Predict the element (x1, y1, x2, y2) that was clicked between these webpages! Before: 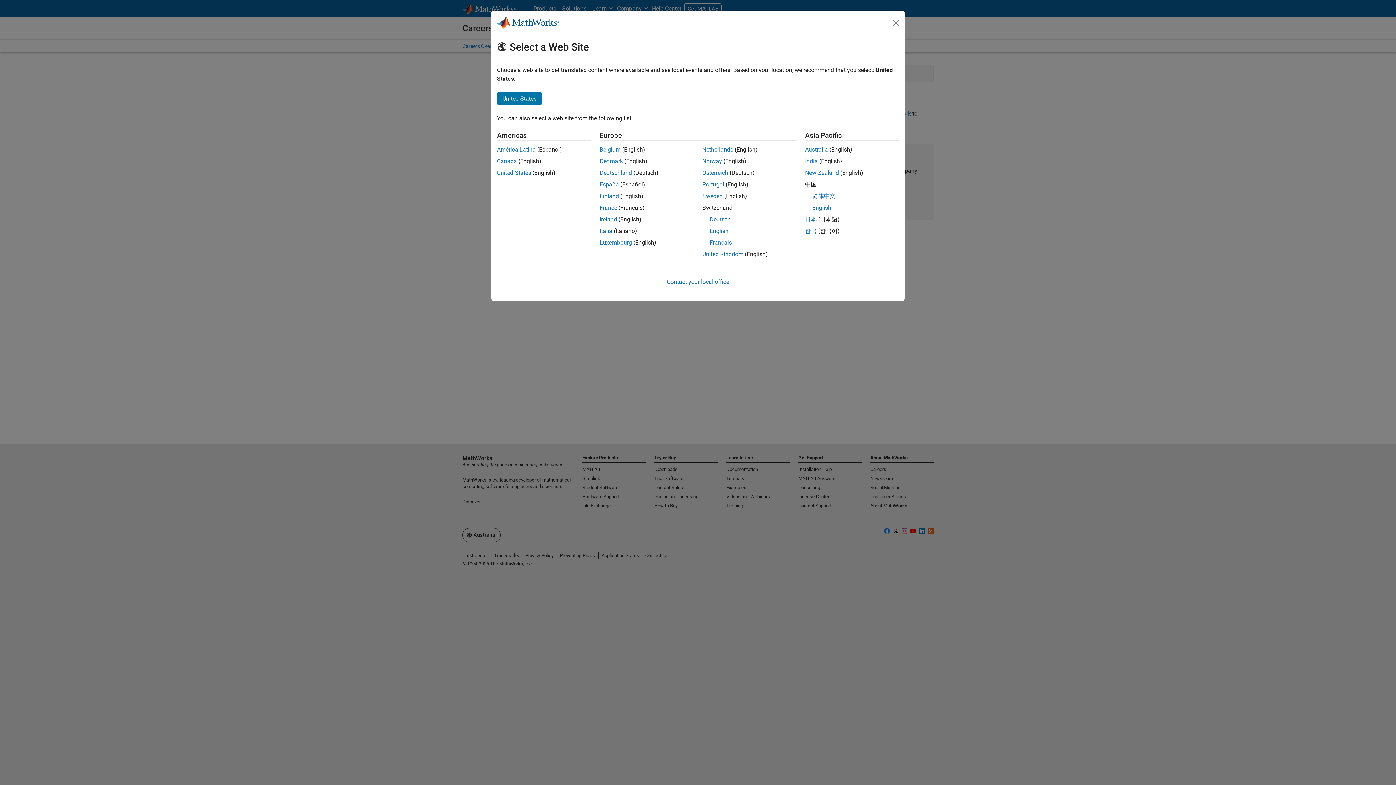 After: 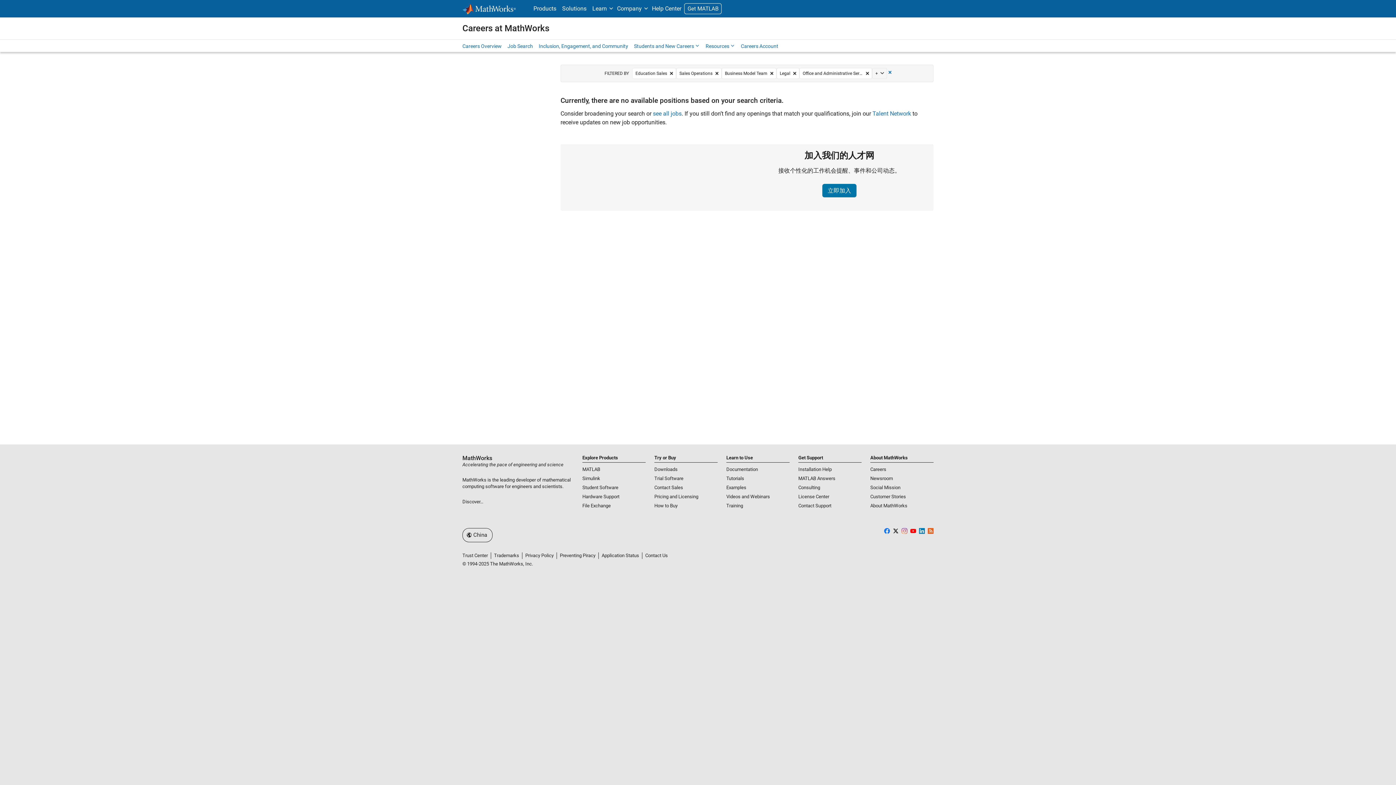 Action: label: English bbox: (812, 204, 831, 211)